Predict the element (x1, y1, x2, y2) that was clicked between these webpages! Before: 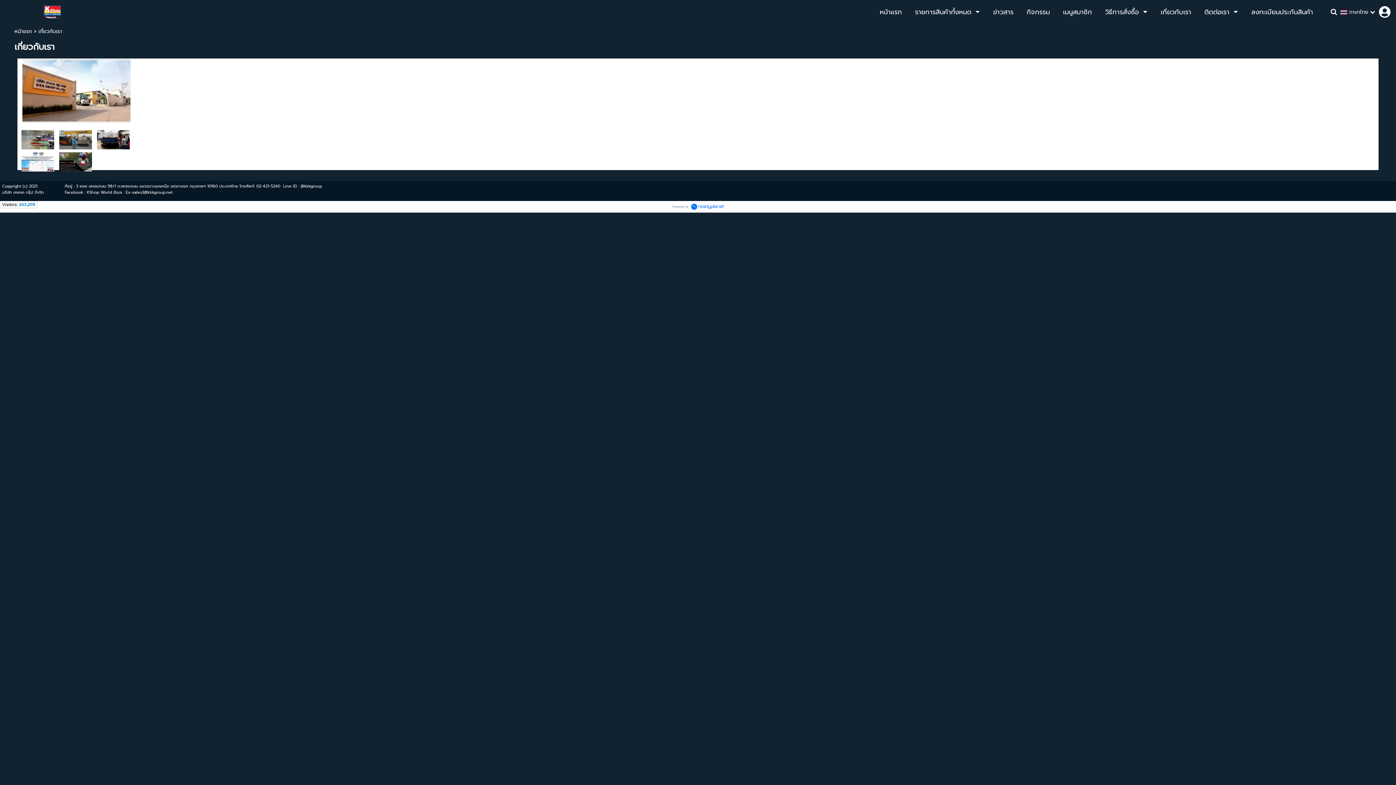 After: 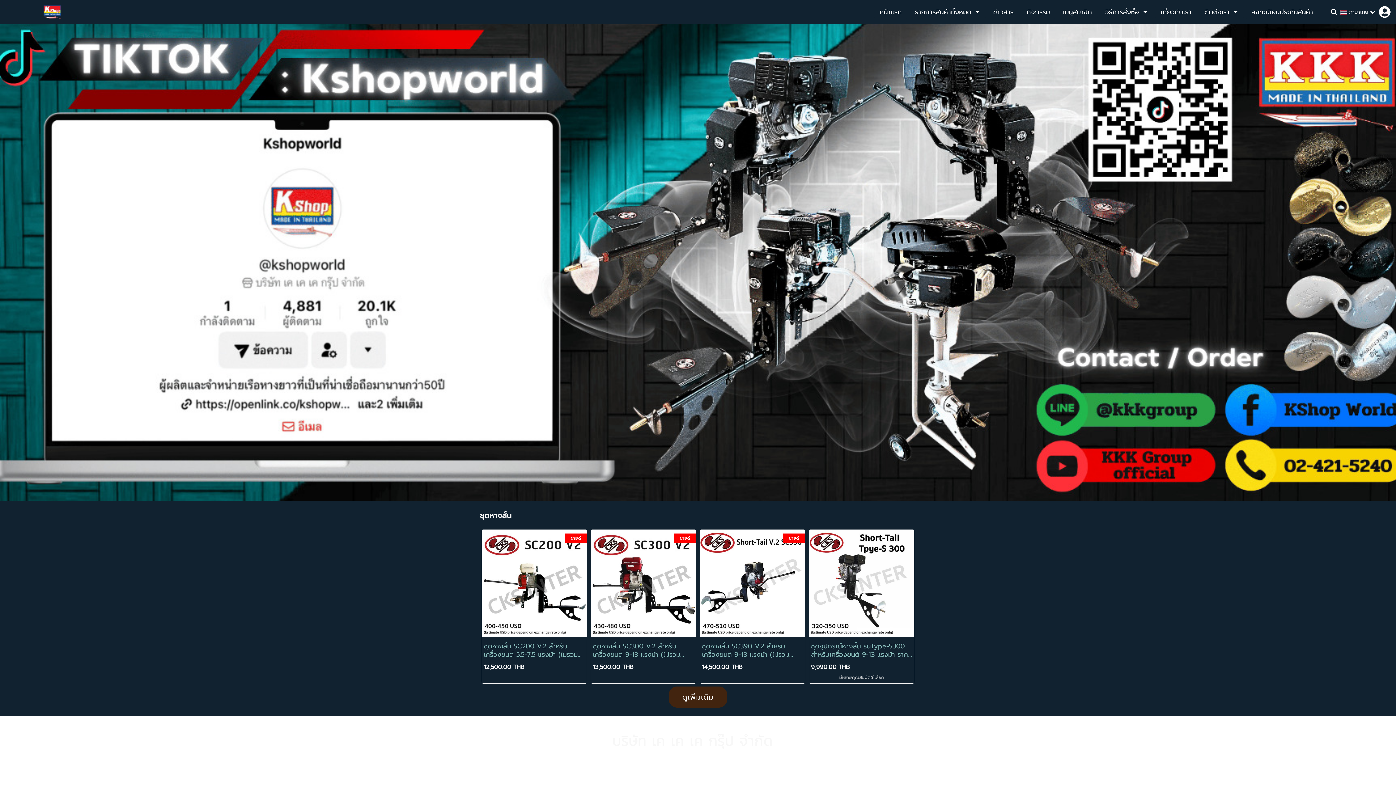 Action: bbox: (0, 0, 104, 23)